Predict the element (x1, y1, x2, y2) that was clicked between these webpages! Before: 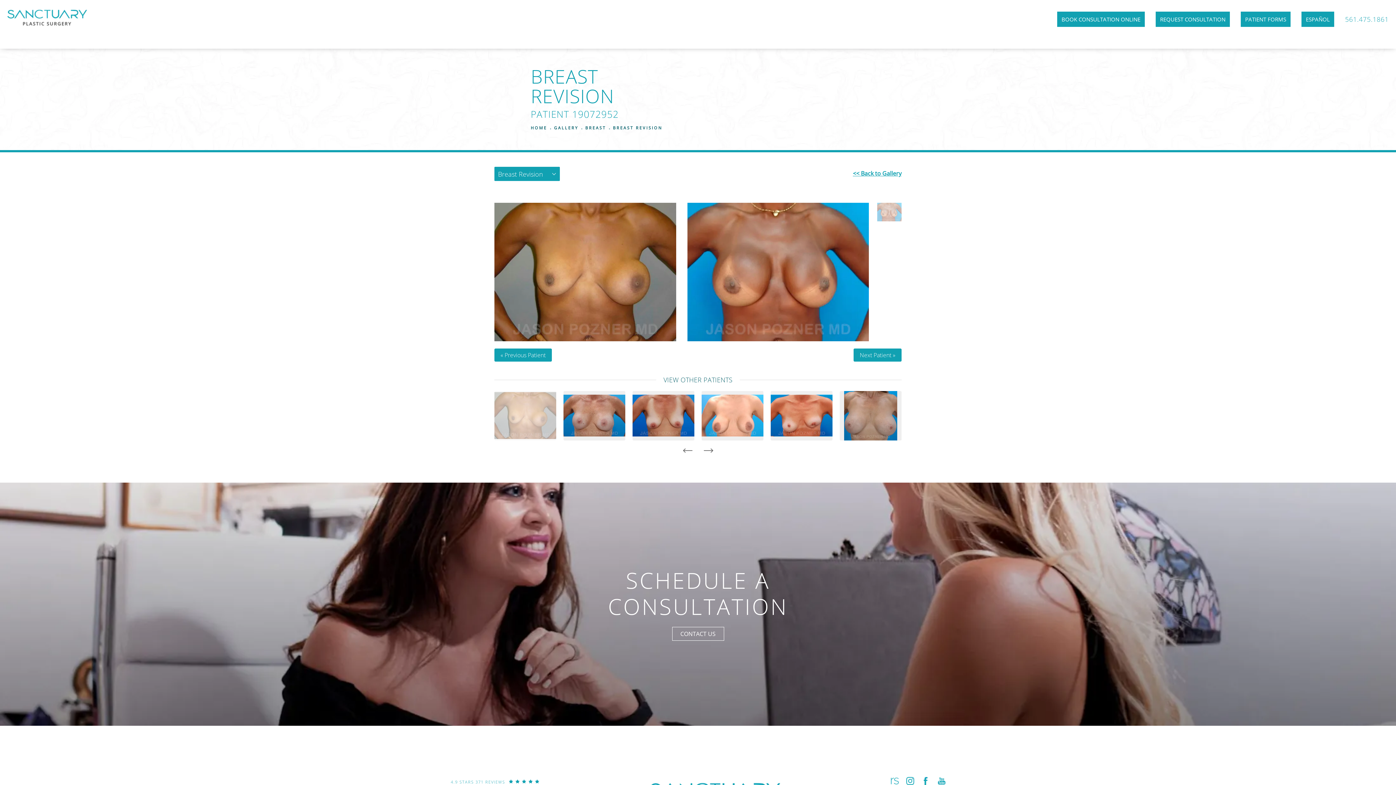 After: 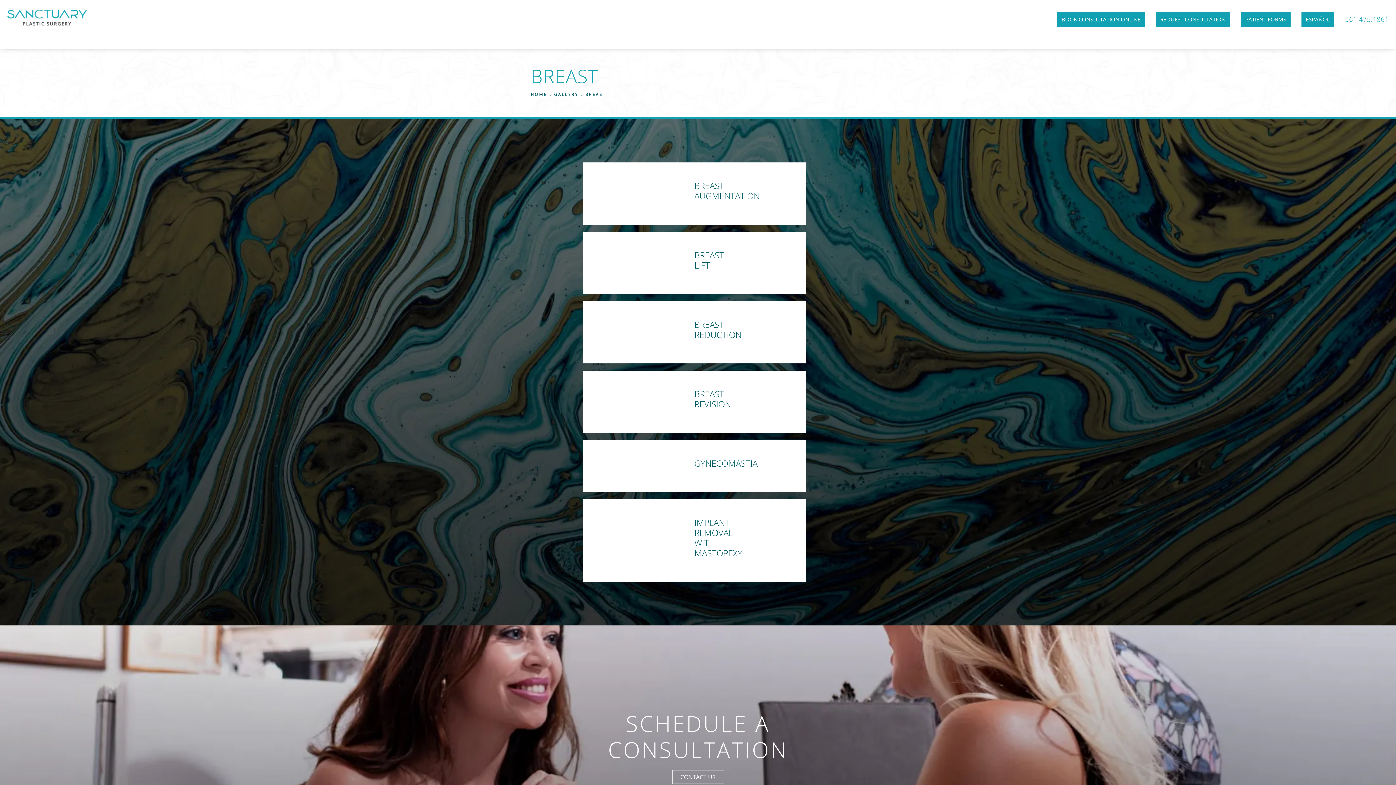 Action: label: Breadcrumbs to help navigate the user bbox: (585, 125, 606, 130)